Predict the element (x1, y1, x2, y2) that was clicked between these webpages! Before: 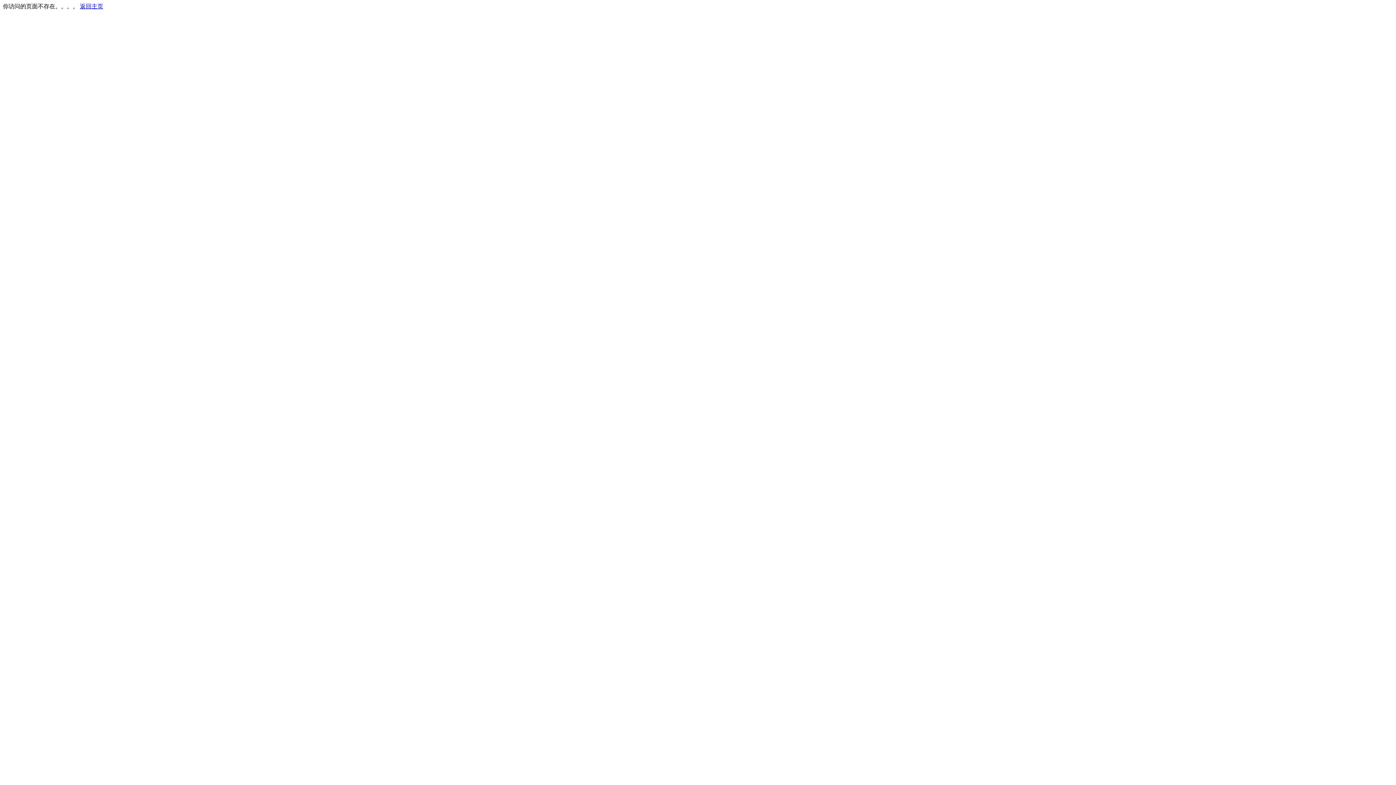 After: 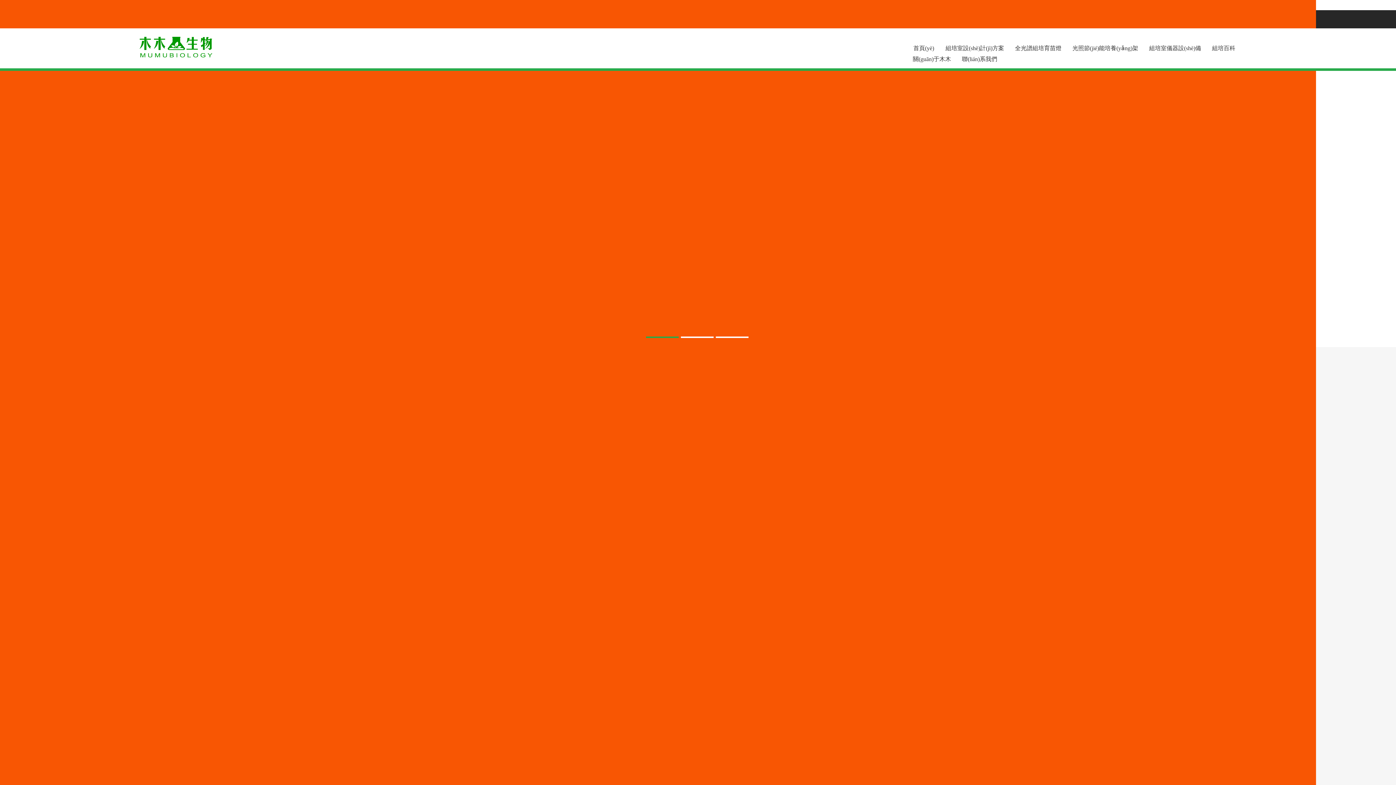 Action: bbox: (80, 3, 103, 9) label: 返回主页